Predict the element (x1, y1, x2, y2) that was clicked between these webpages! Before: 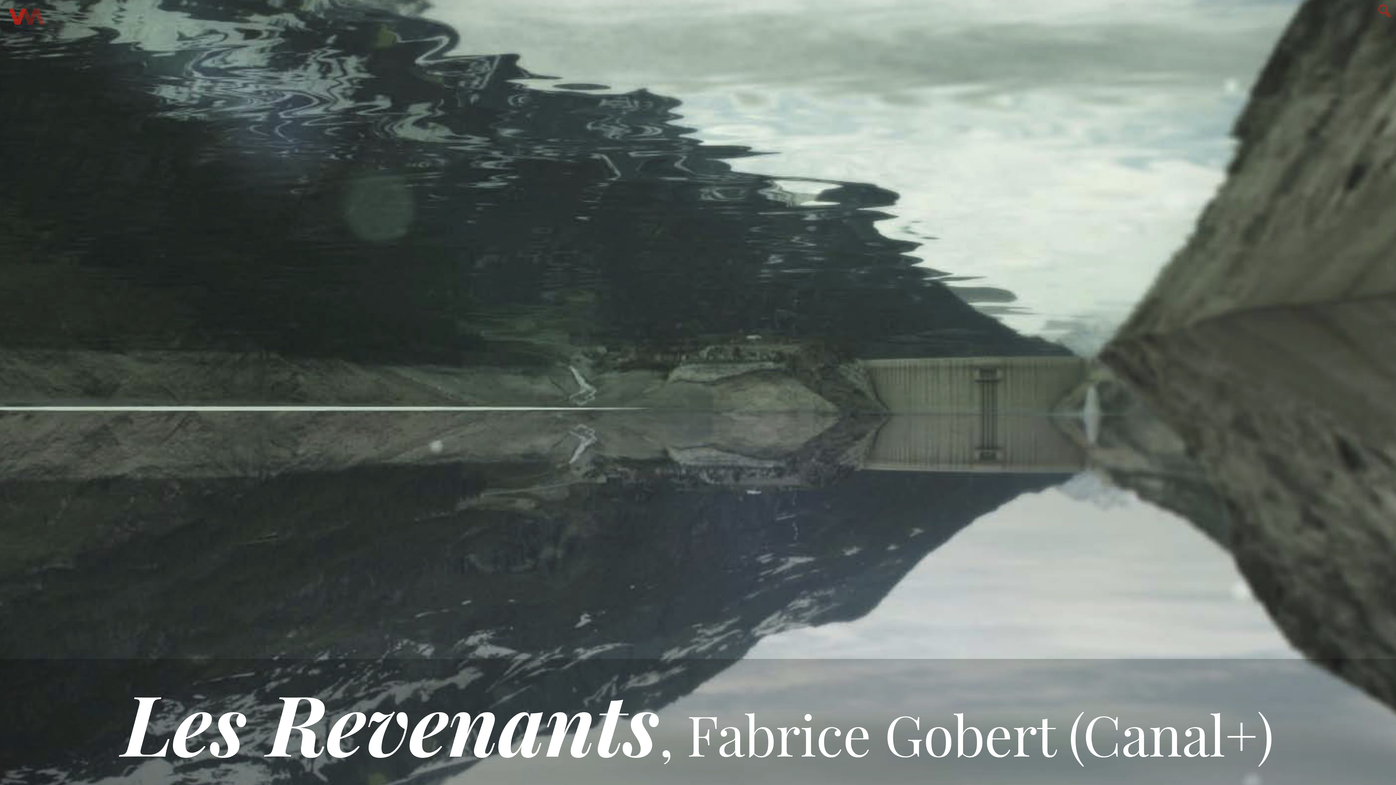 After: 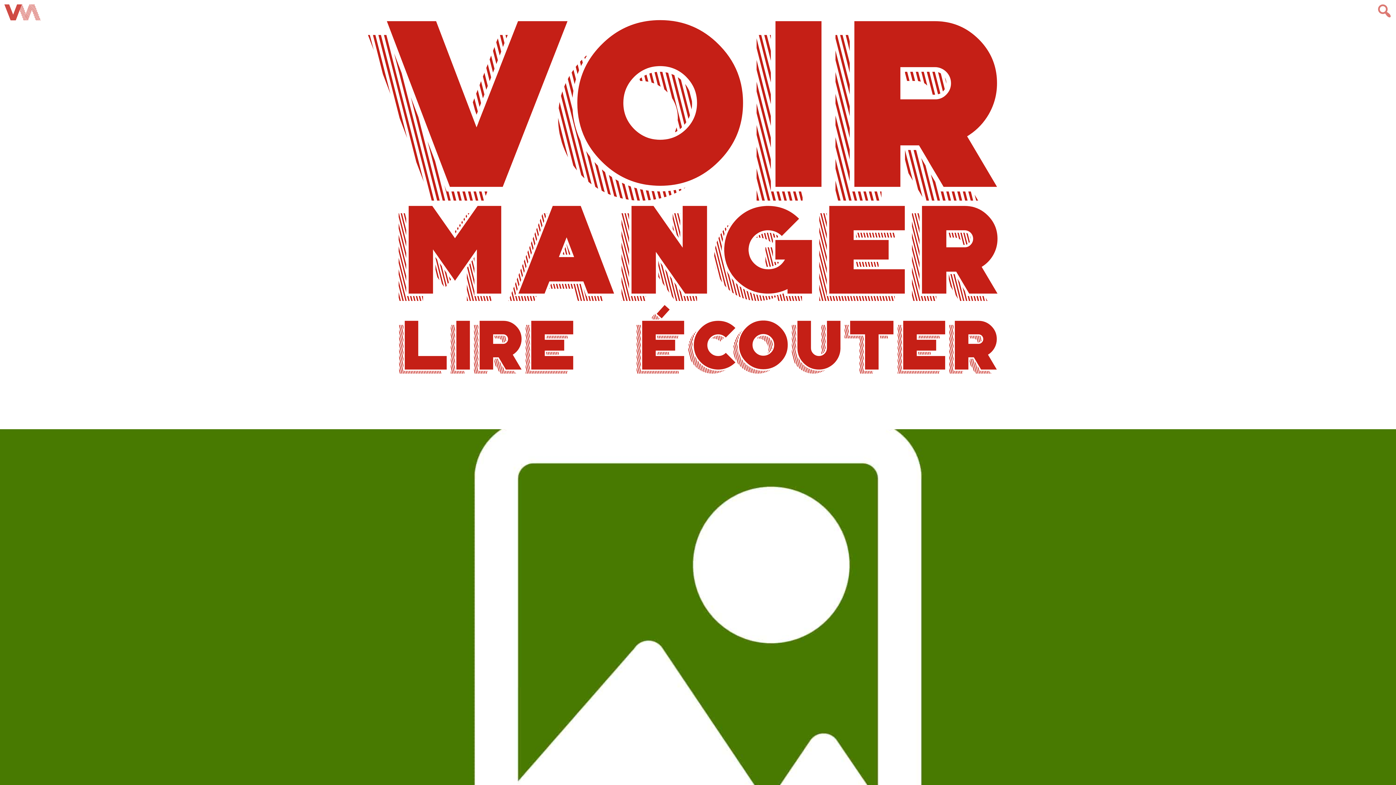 Action: bbox: (4, 15, 49, 30)